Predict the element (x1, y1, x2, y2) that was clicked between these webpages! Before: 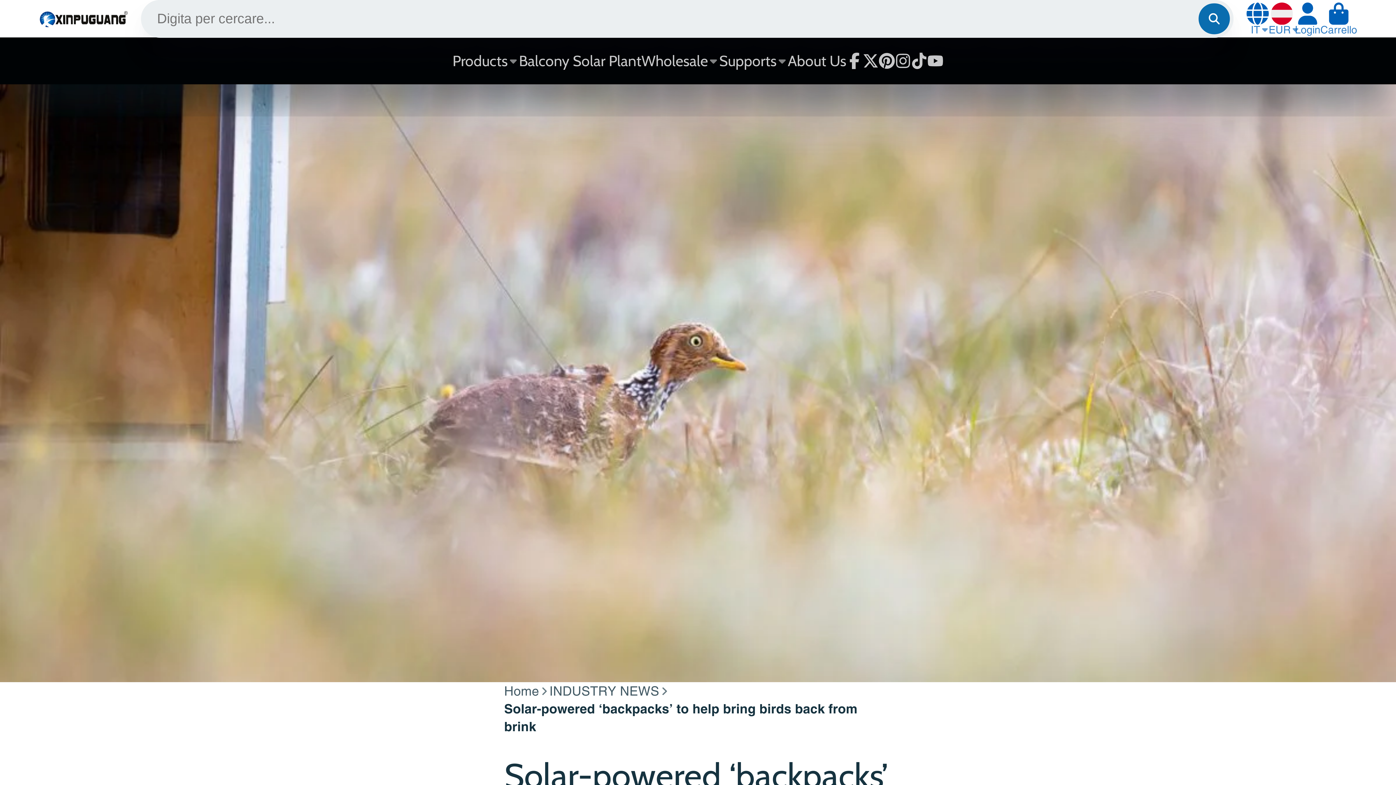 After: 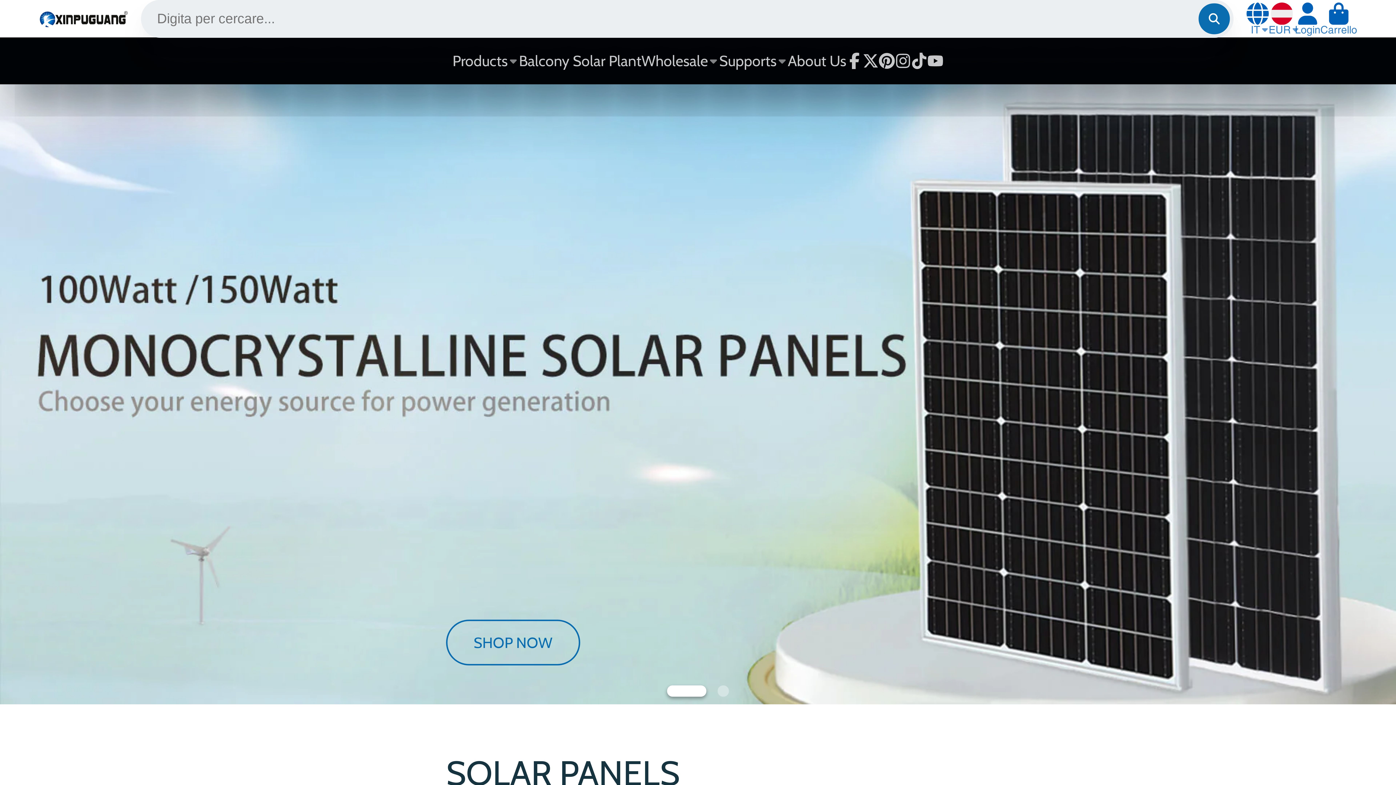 Action: bbox: (38, 6, 127, 31) label: Home